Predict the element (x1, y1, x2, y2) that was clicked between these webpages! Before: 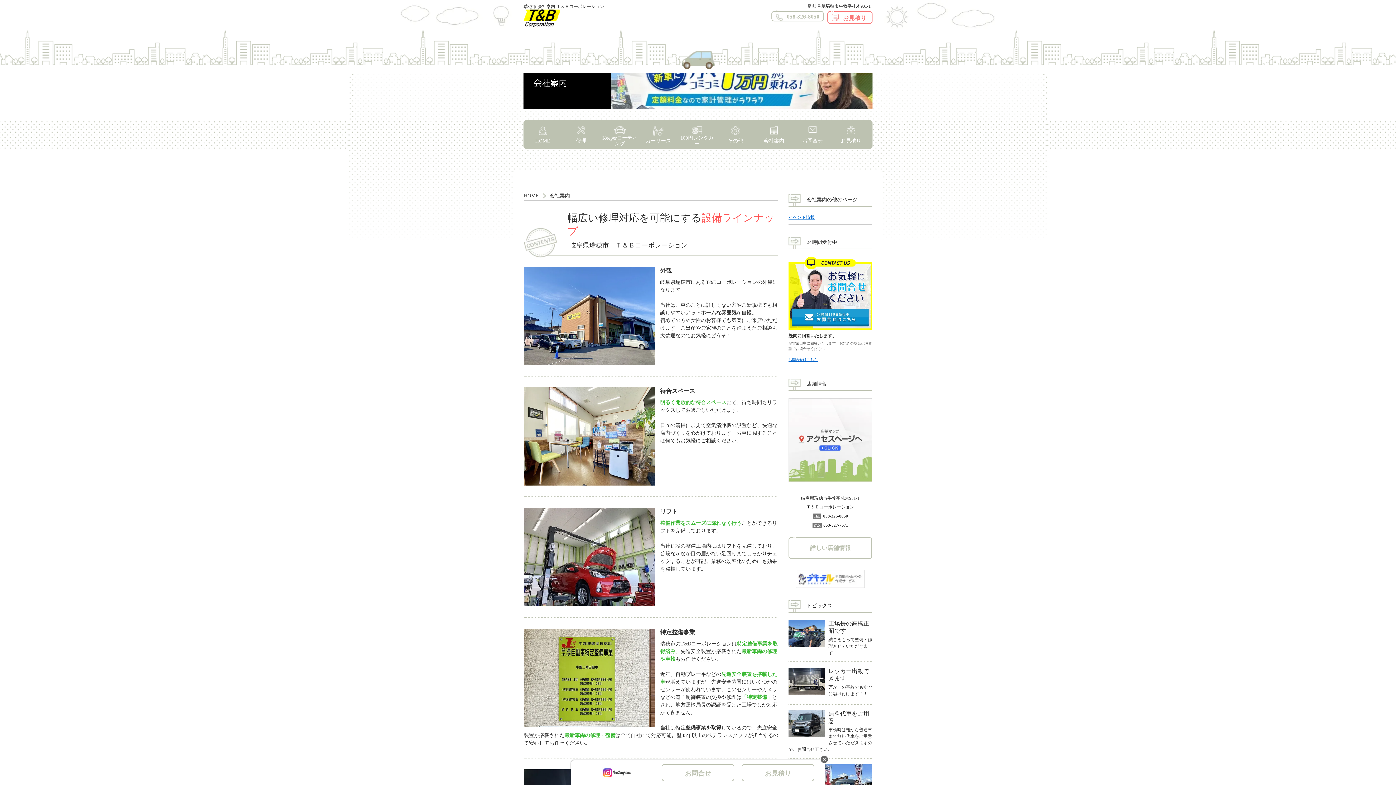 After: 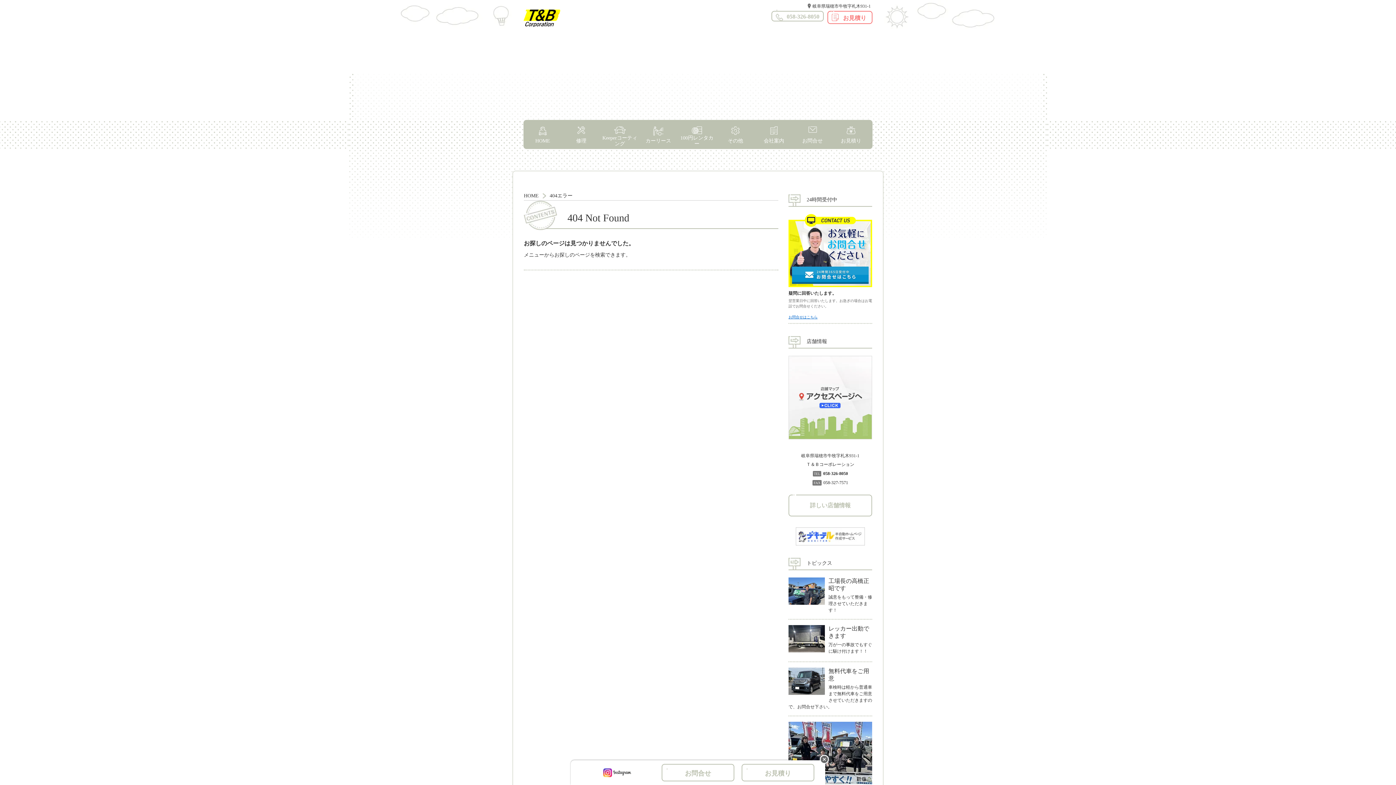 Action: label: 岐阜県瑞穂市牛牧字札木931-1 bbox: (812, 3, 870, 8)